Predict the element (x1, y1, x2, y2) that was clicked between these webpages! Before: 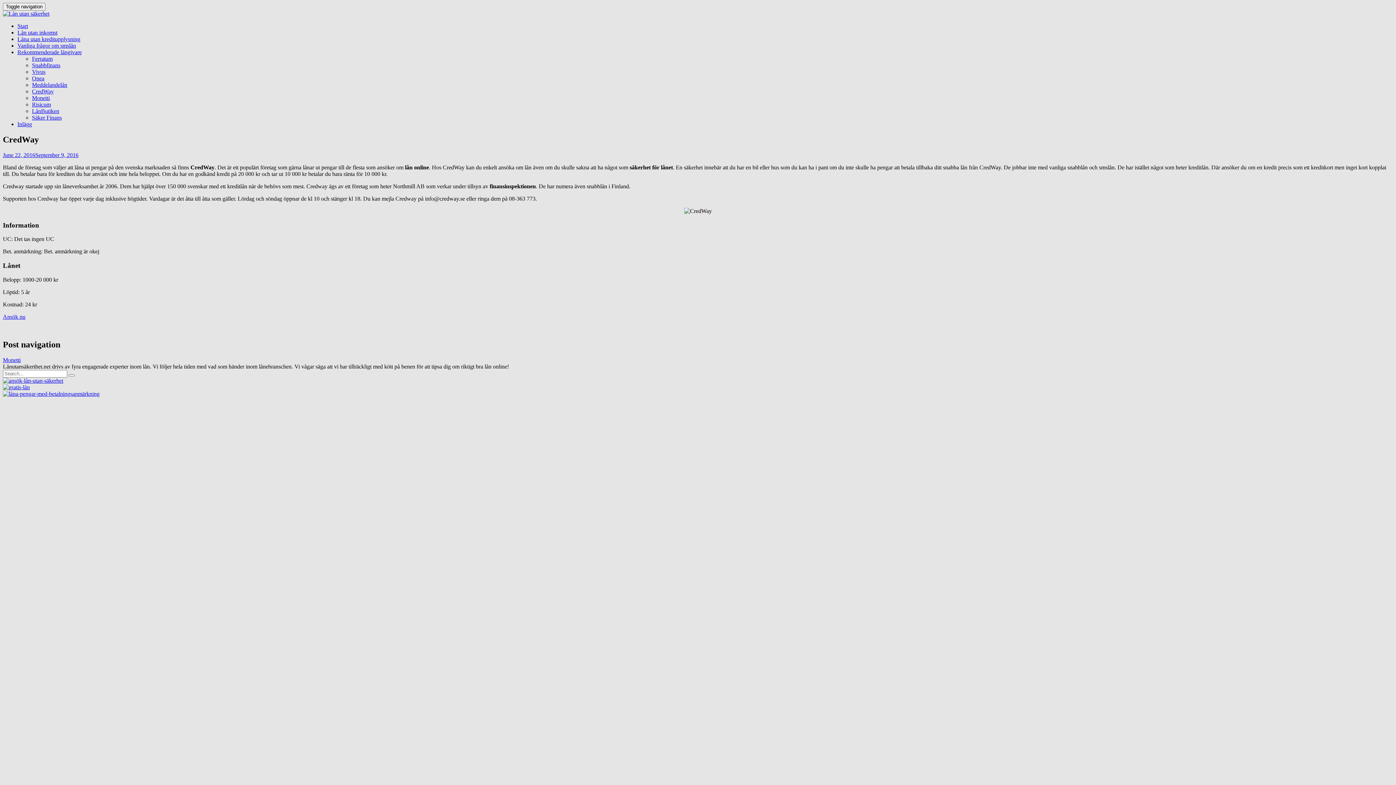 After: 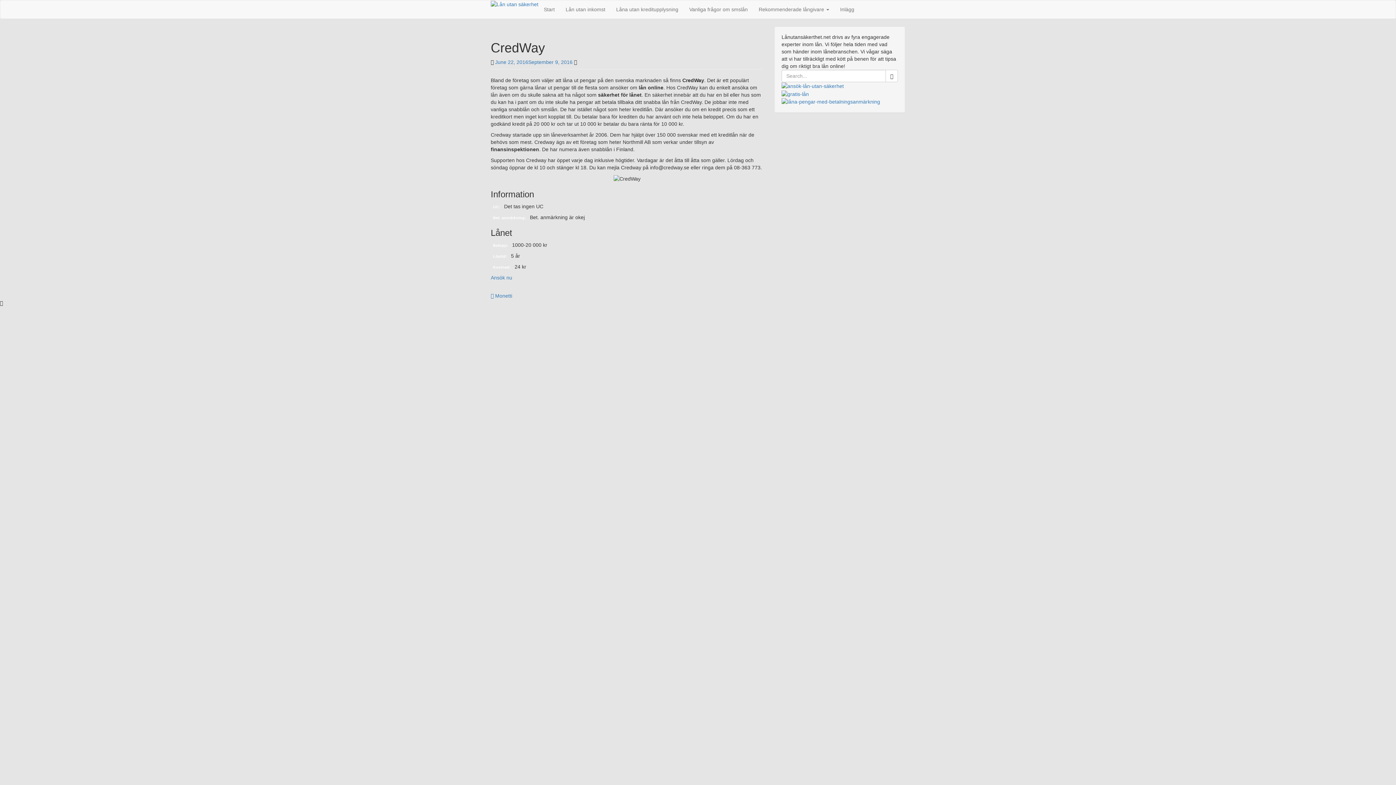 Action: bbox: (2, 151, 78, 158) label: June 22, 2016September 9, 2016